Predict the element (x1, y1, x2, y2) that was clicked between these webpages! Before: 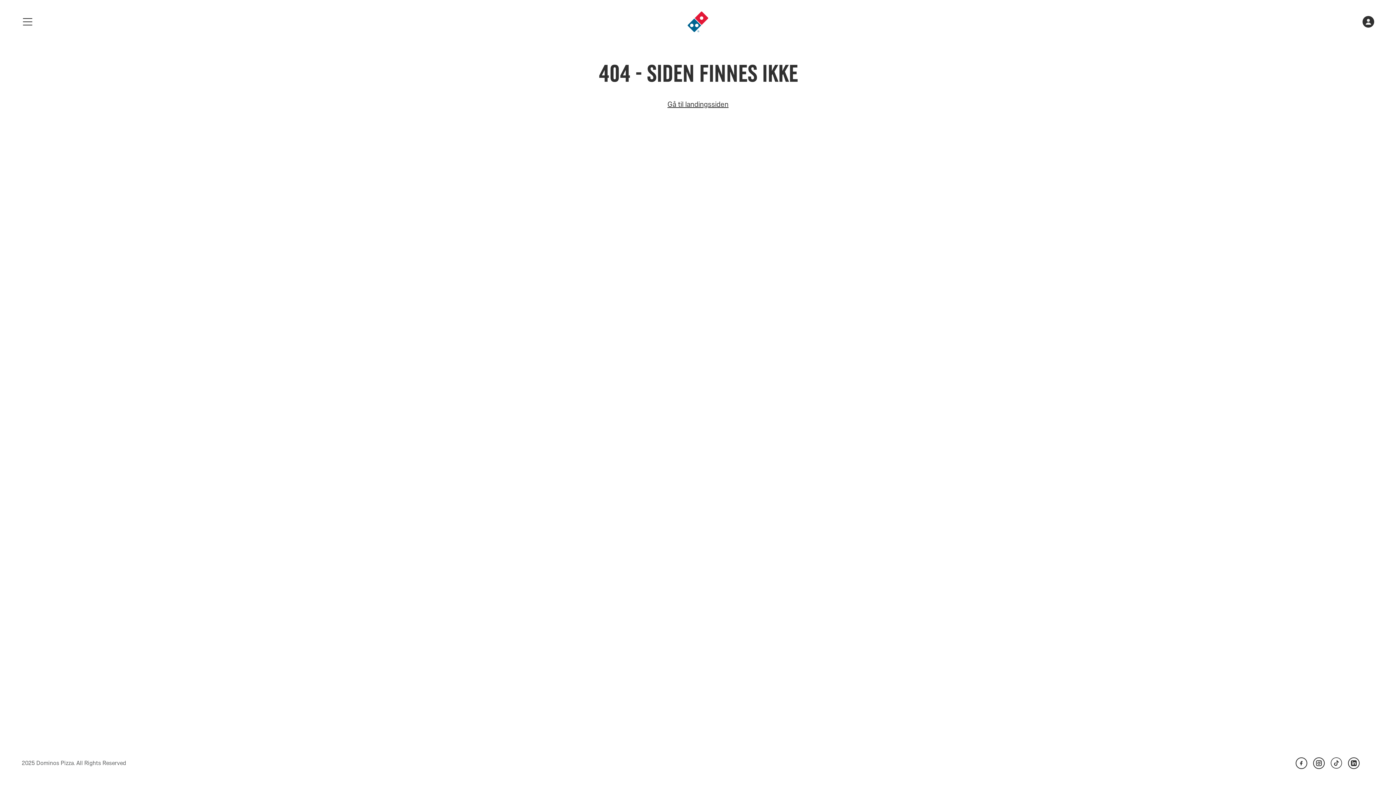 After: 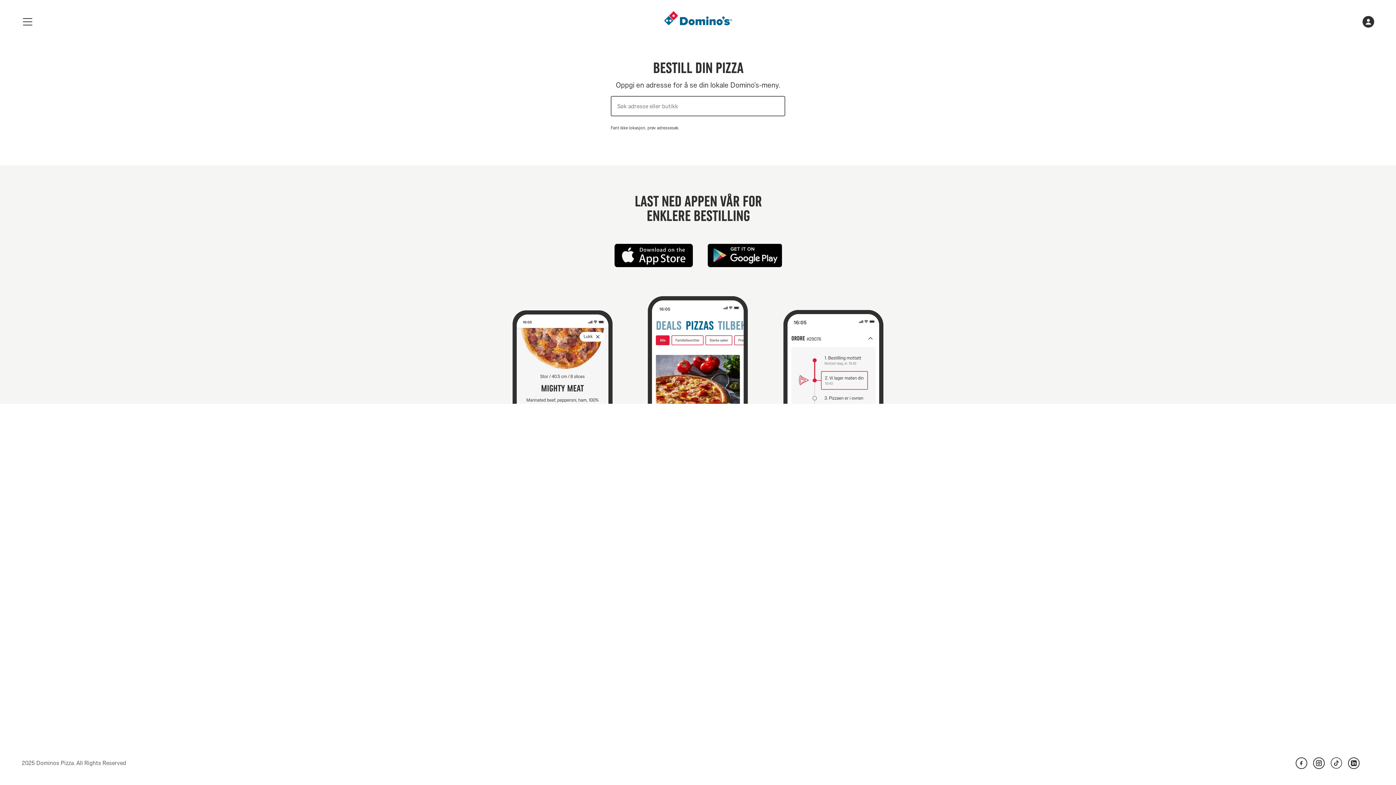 Action: bbox: (687, 10, 709, 32)